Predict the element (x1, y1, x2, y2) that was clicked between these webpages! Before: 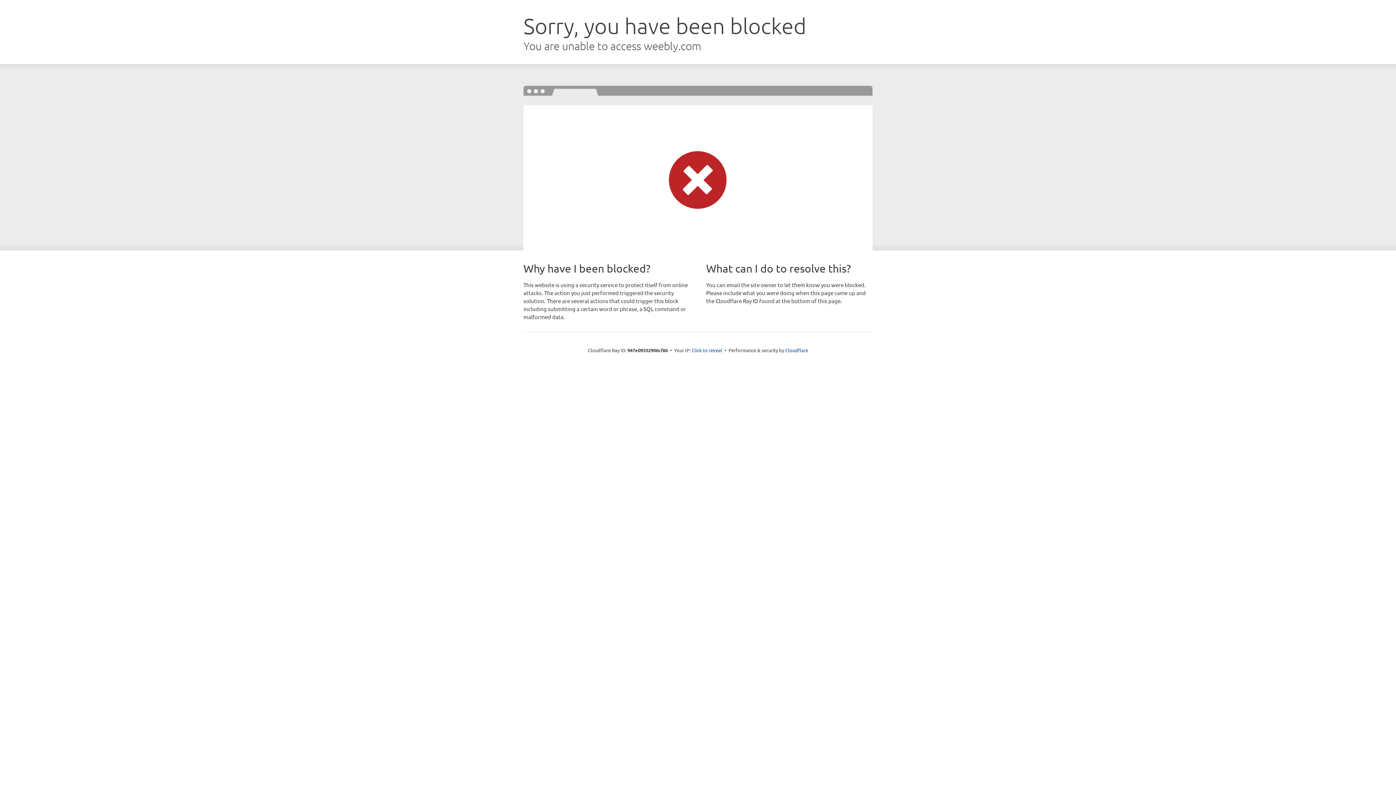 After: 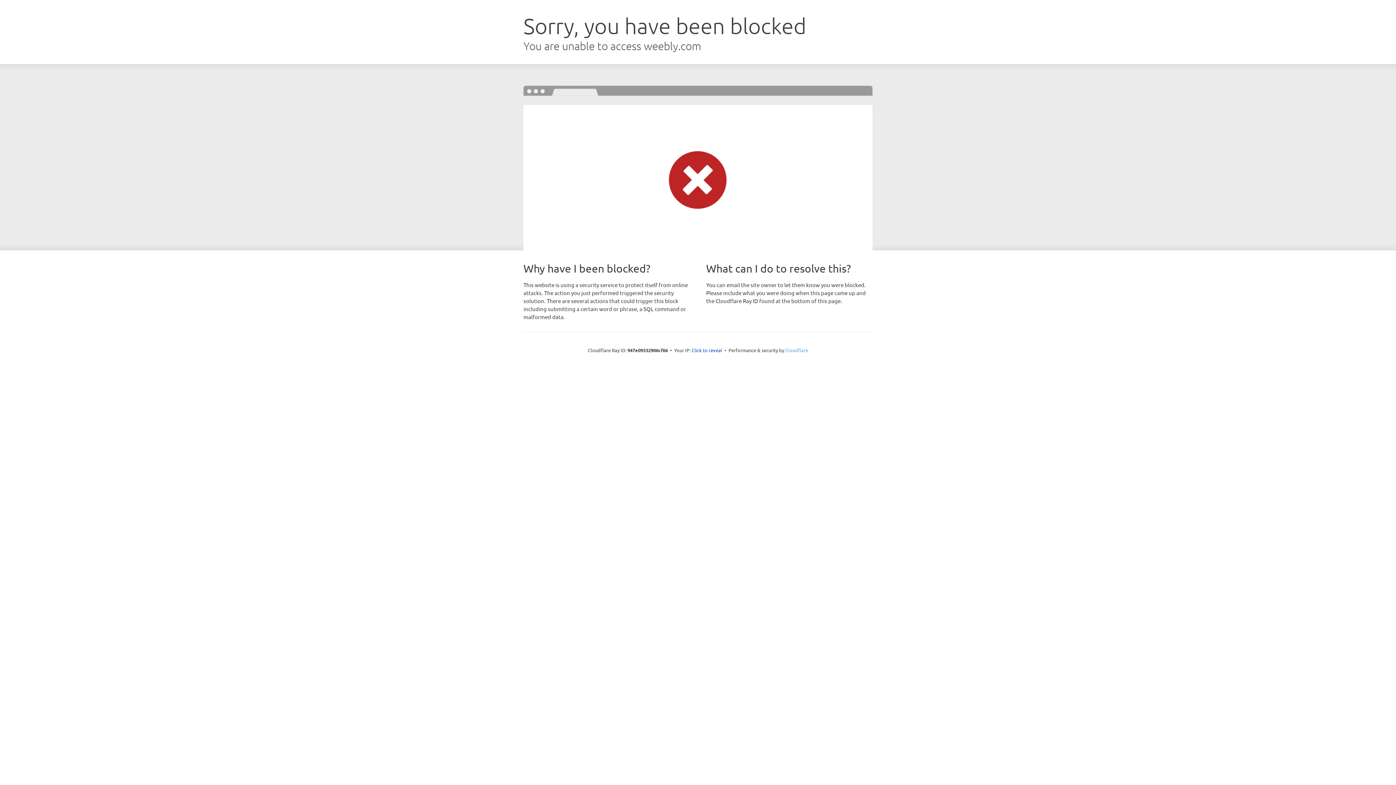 Action: label: Cloudflare bbox: (785, 347, 808, 353)